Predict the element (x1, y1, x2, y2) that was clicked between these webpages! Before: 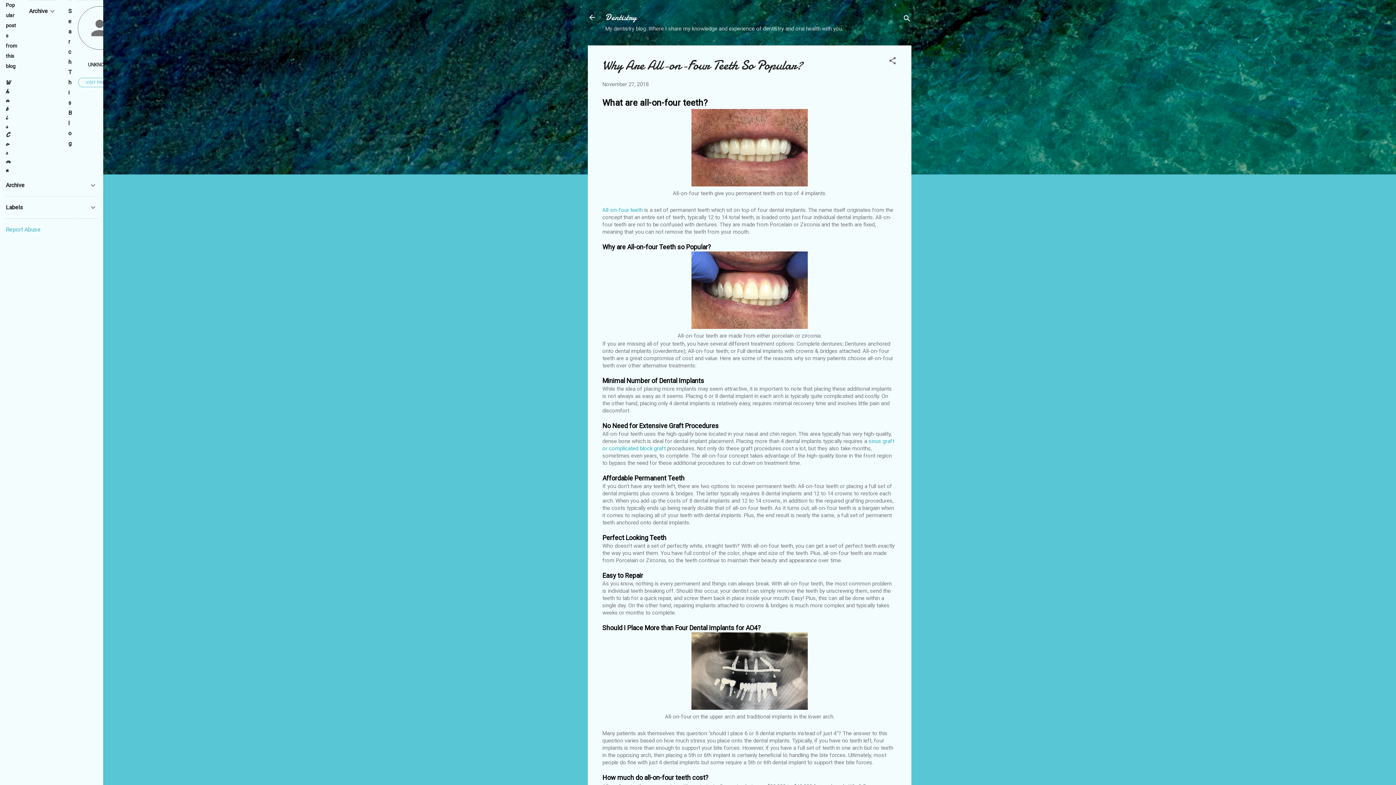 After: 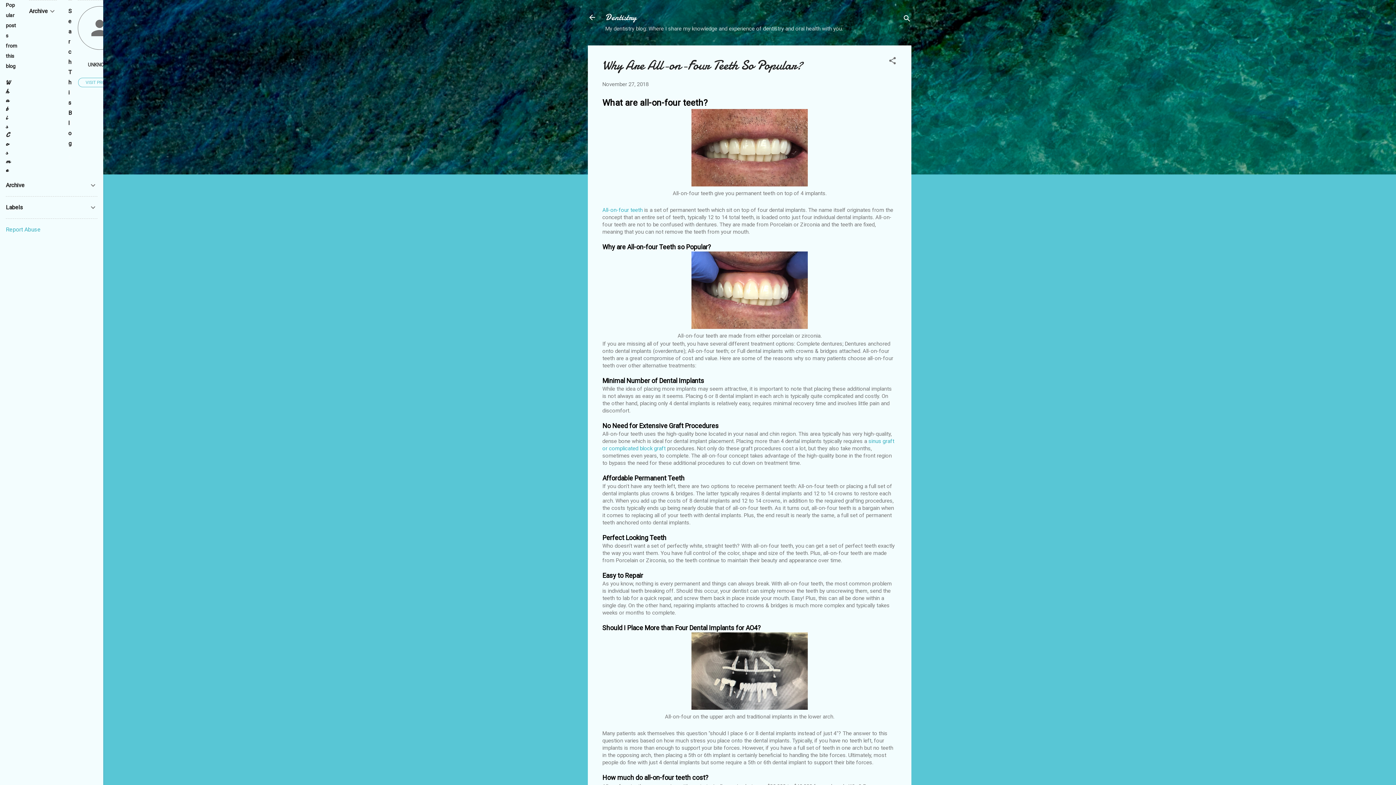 Action: bbox: (602, 81, 648, 87) label: November 27, 2018